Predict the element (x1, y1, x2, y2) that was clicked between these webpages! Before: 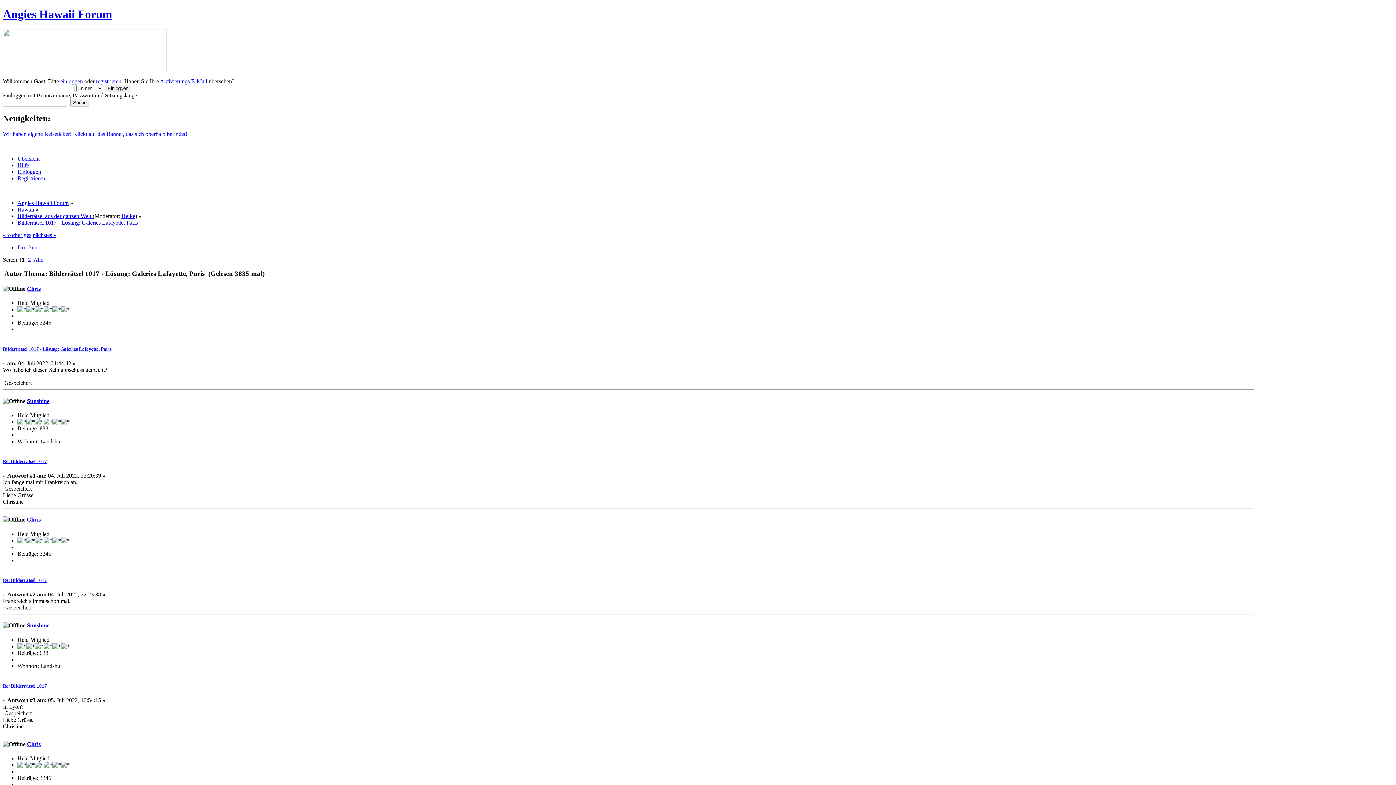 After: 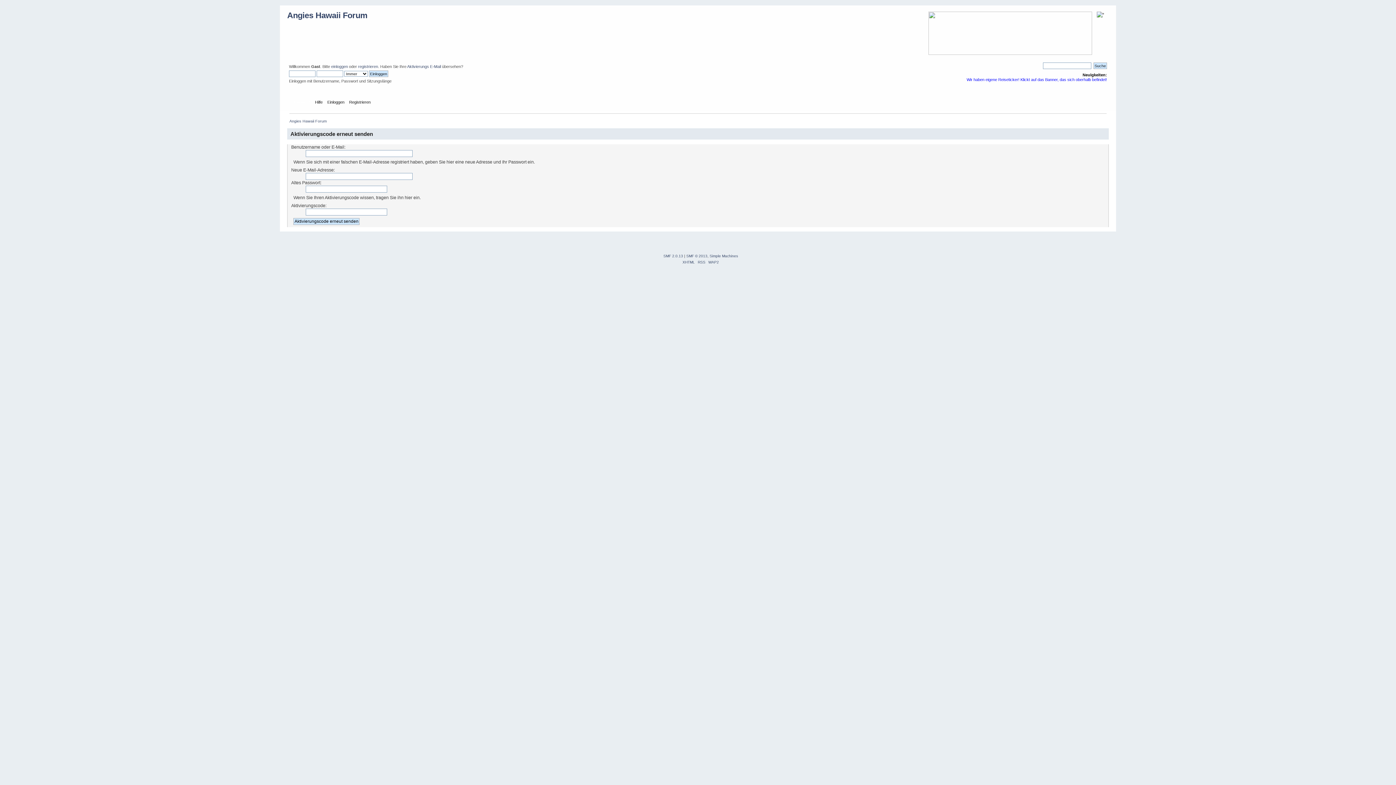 Action: label: Aktivierungs E-Mail bbox: (160, 78, 207, 84)